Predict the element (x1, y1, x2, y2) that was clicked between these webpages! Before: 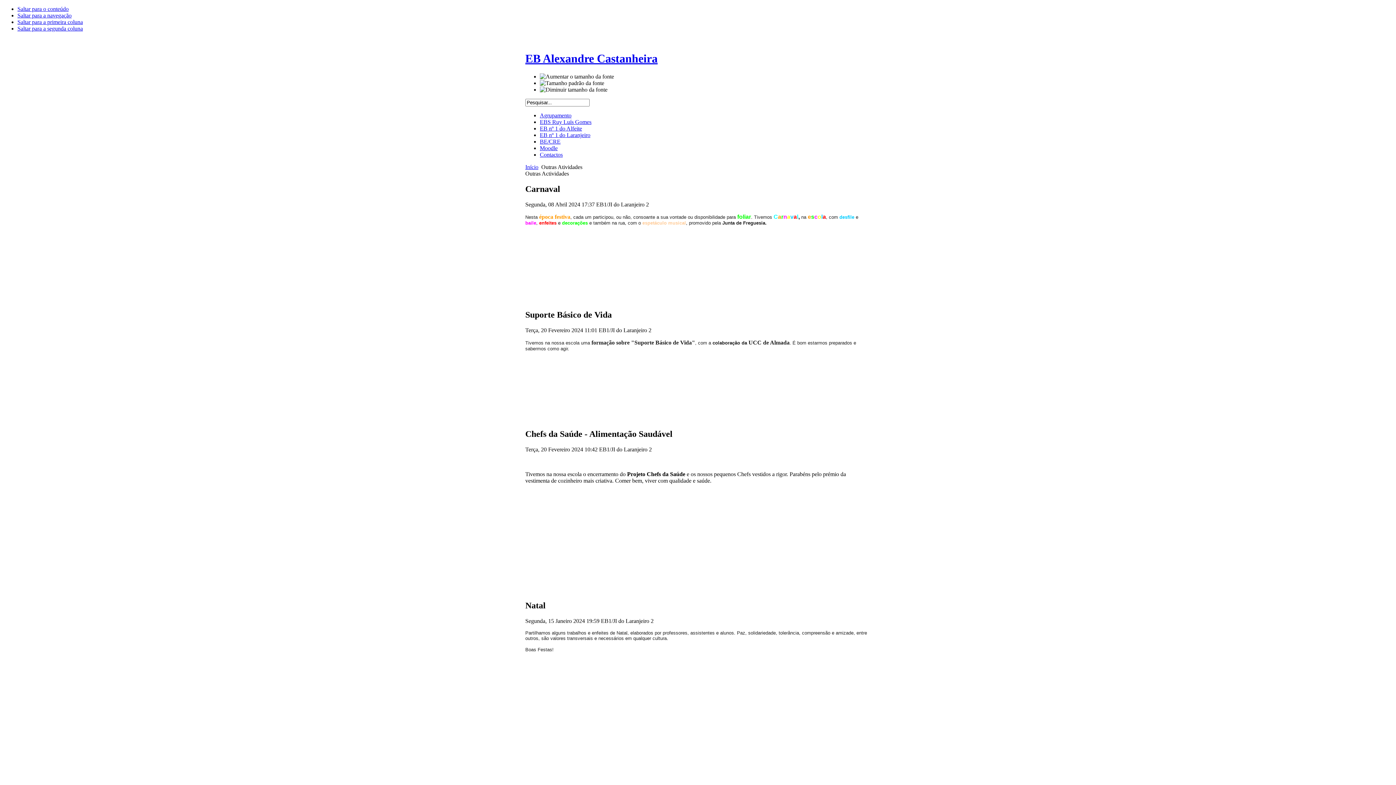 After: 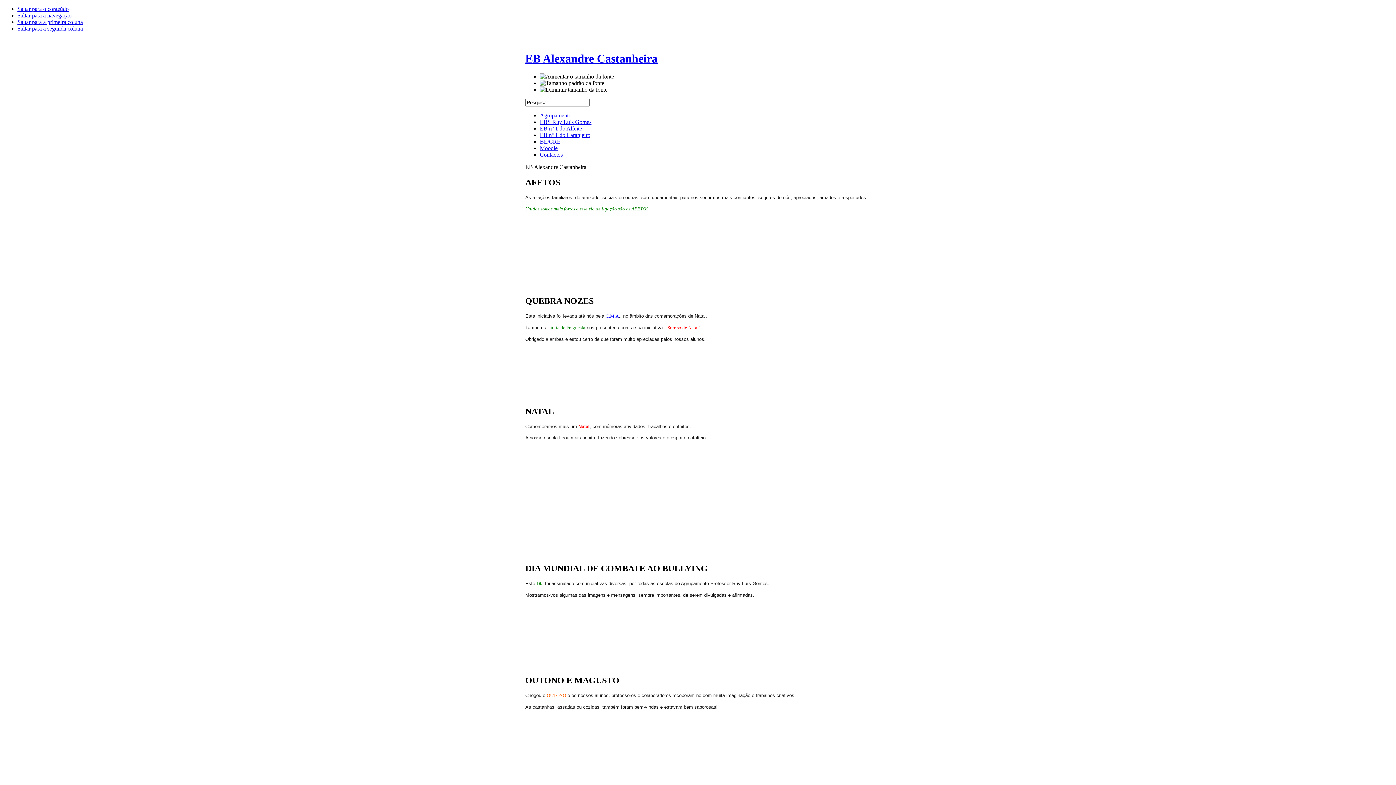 Action: bbox: (525, 163, 538, 170) label: Início